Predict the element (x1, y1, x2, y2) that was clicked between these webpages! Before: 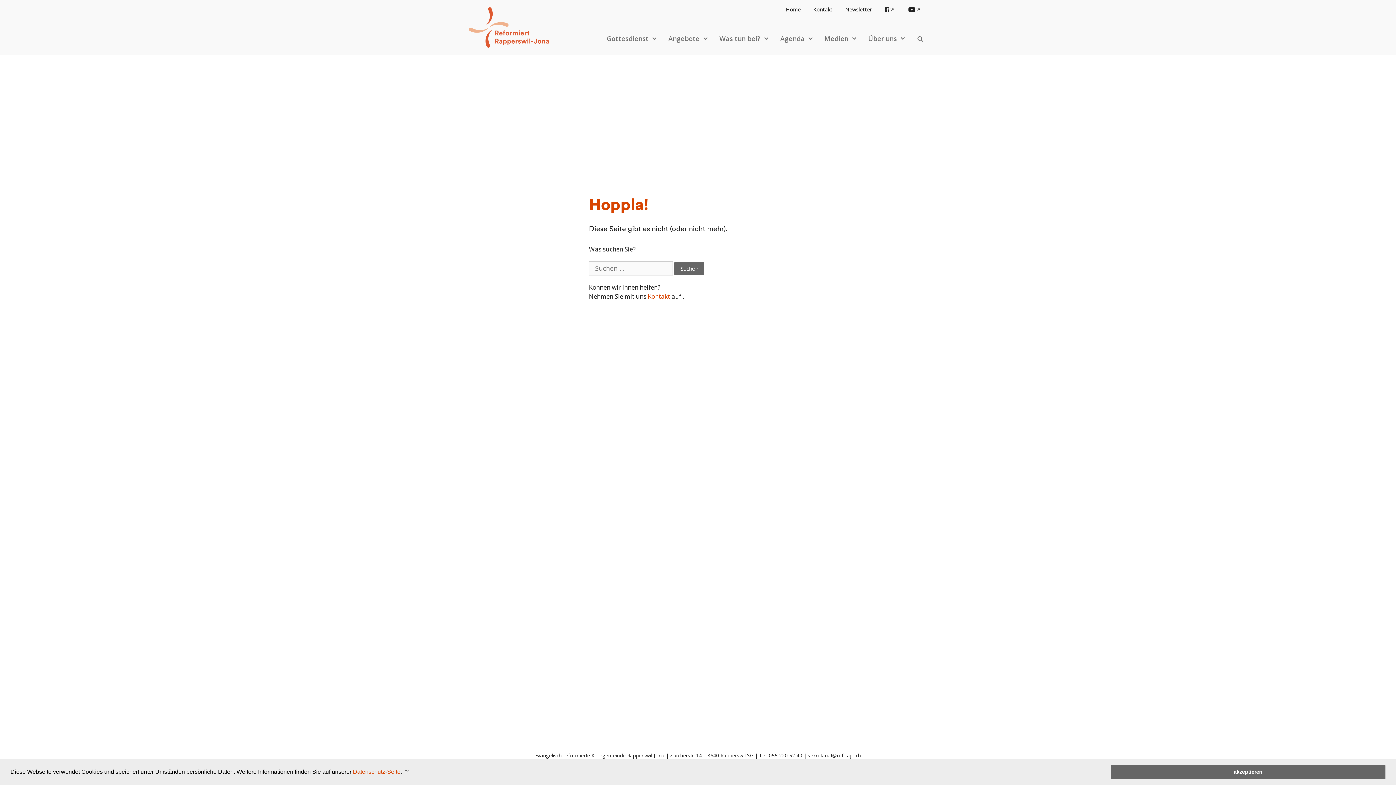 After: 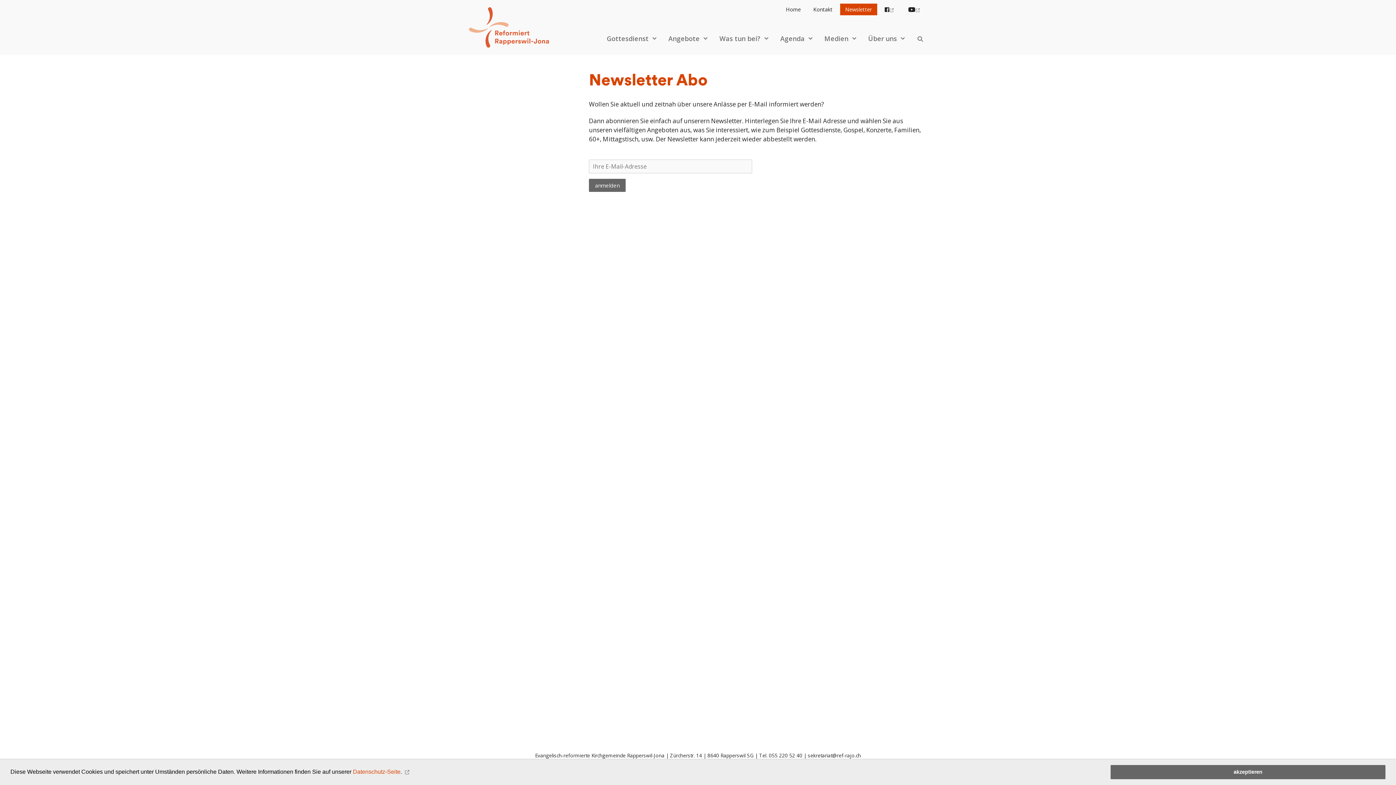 Action: label: Newsletter bbox: (840, 2, 877, 15)